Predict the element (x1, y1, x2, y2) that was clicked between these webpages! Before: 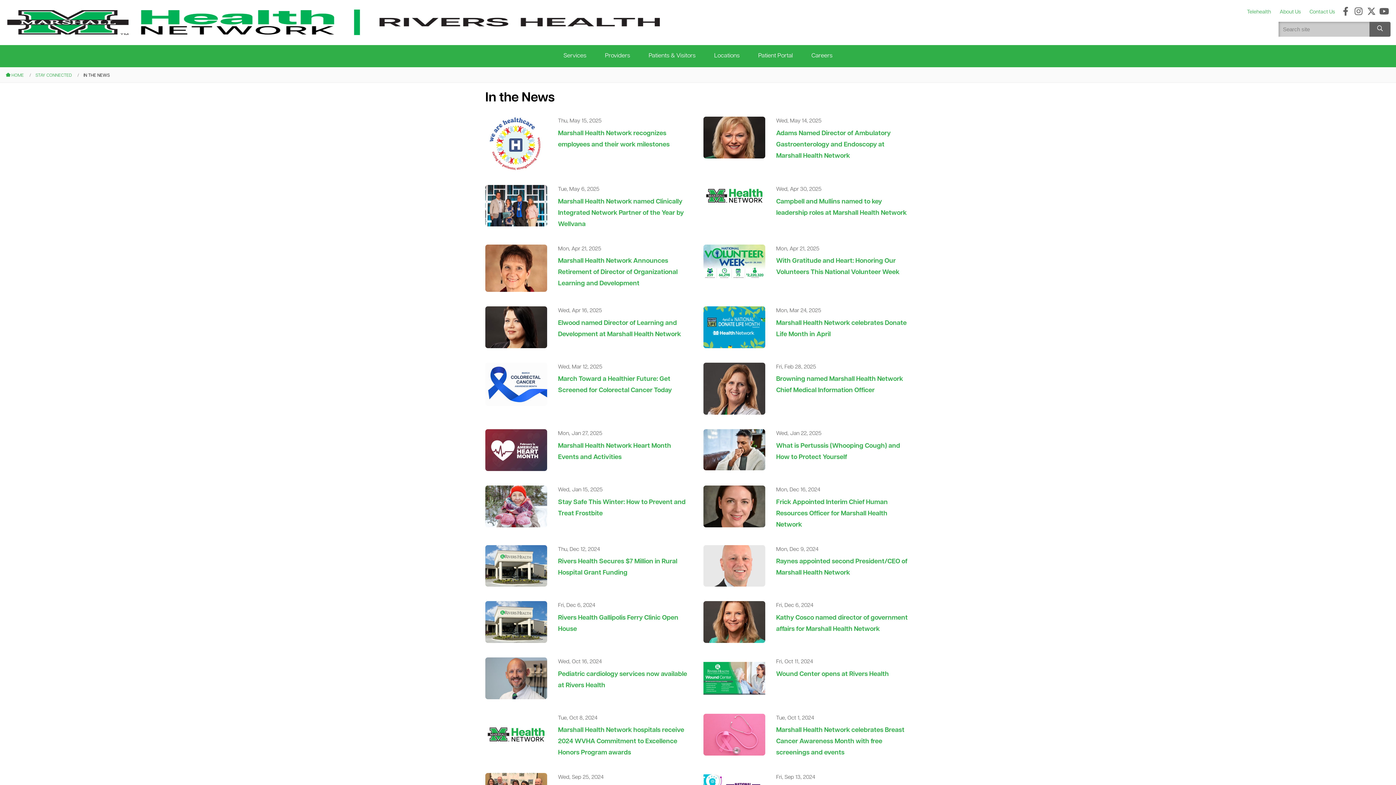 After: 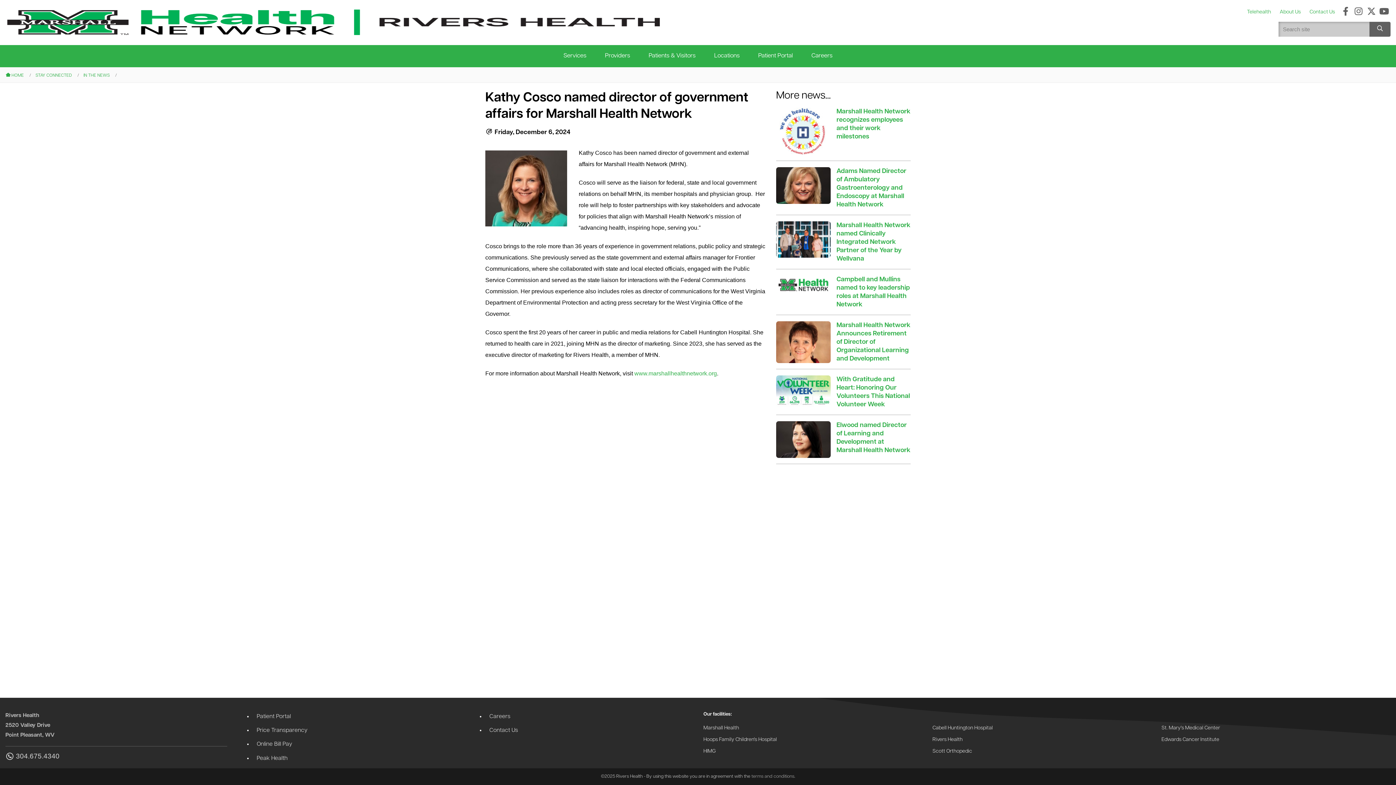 Action: bbox: (703, 601, 910, 643) label: Fri, Dec 6, 2024

Kathy Cosco named director of government affairs for Marshall Health Network